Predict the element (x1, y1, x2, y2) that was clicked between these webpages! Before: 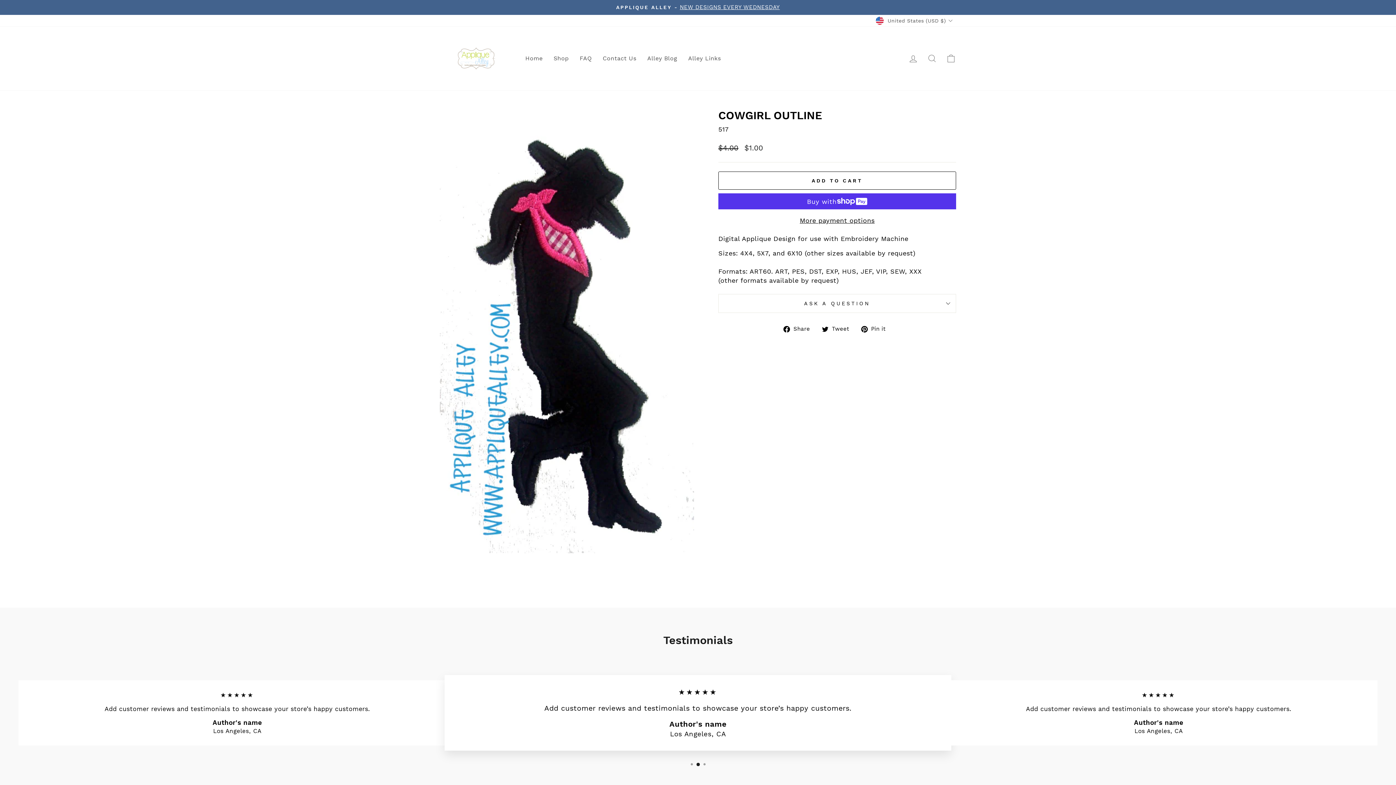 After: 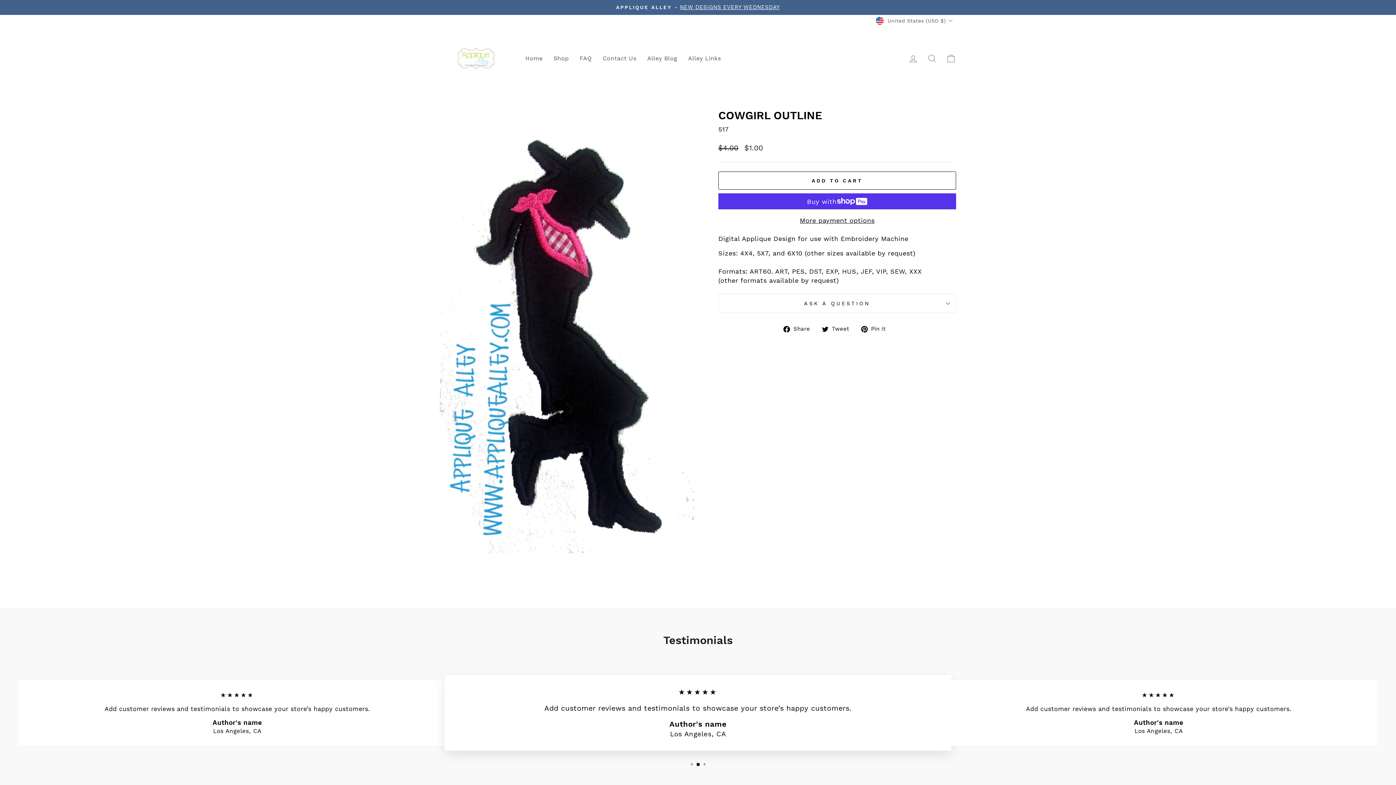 Action: bbox: (861, 324, 891, 333) label:  Pin it
Pin on Pinterest